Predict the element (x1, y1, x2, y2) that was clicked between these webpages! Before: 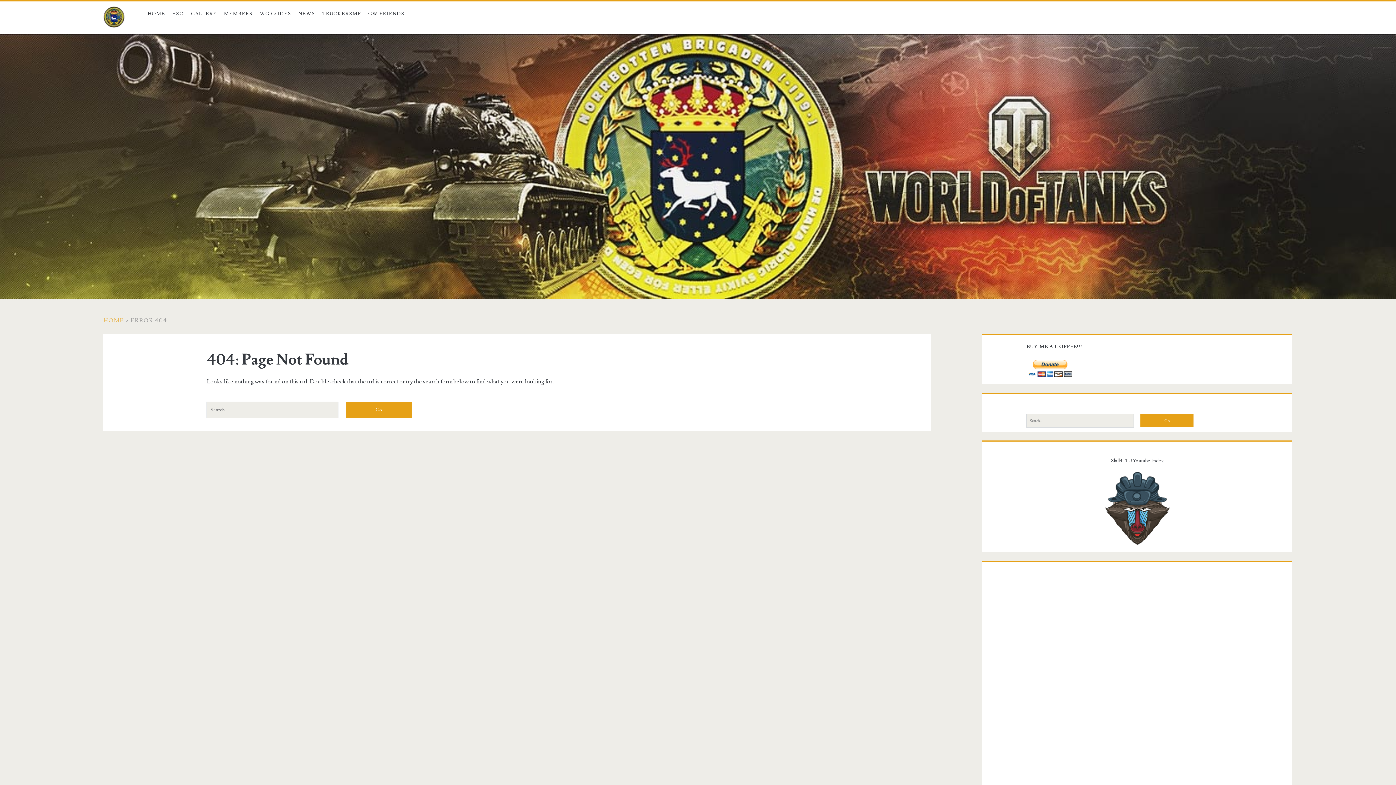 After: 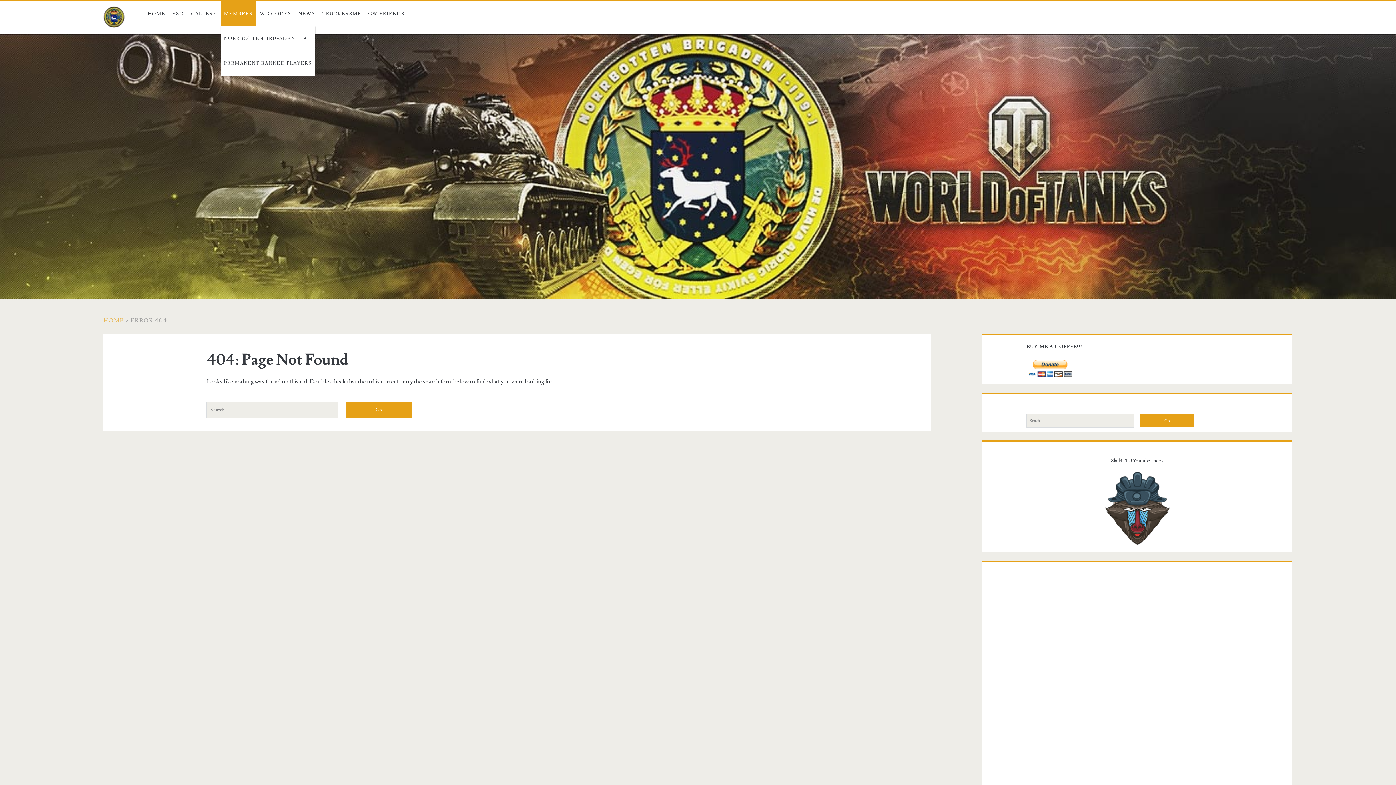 Action: bbox: (220, 1, 256, 26) label: MEMBERS